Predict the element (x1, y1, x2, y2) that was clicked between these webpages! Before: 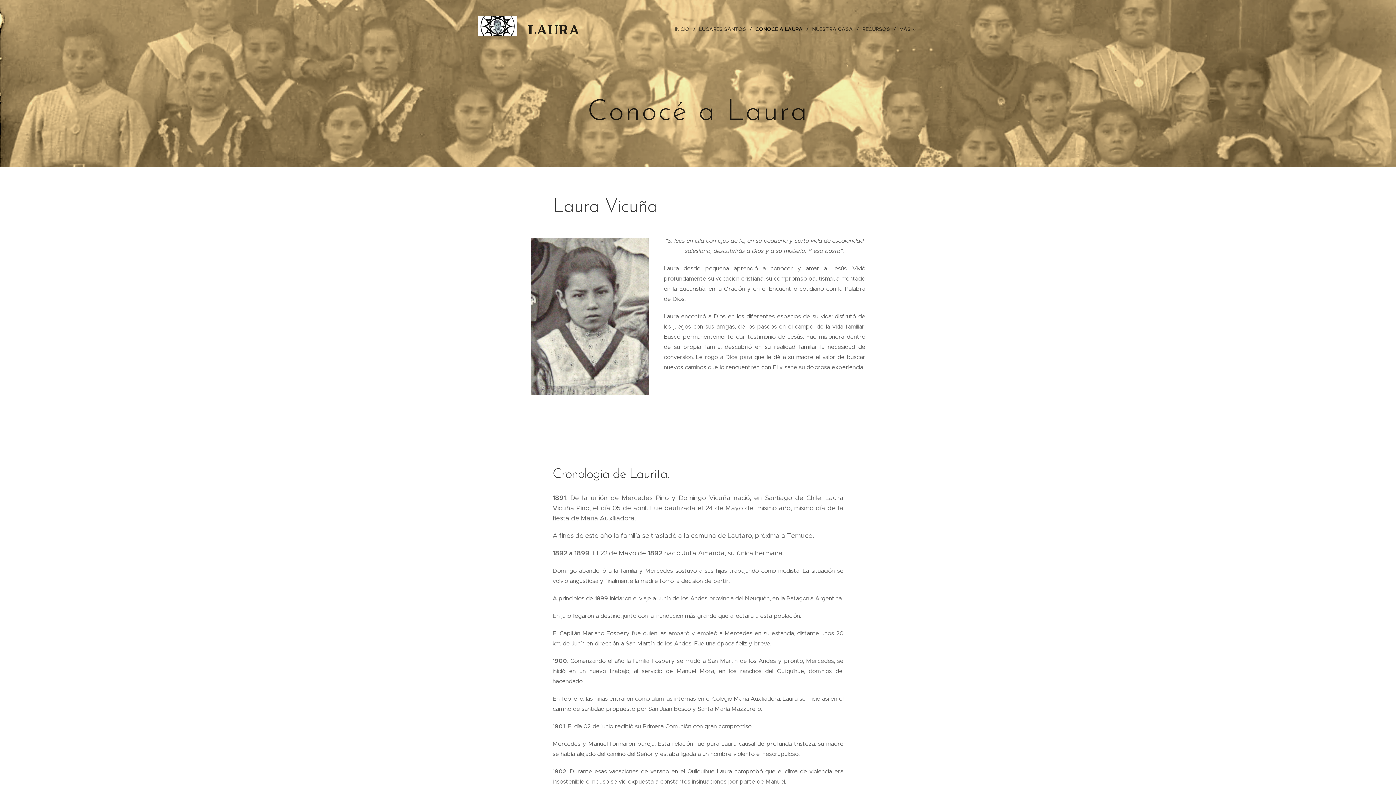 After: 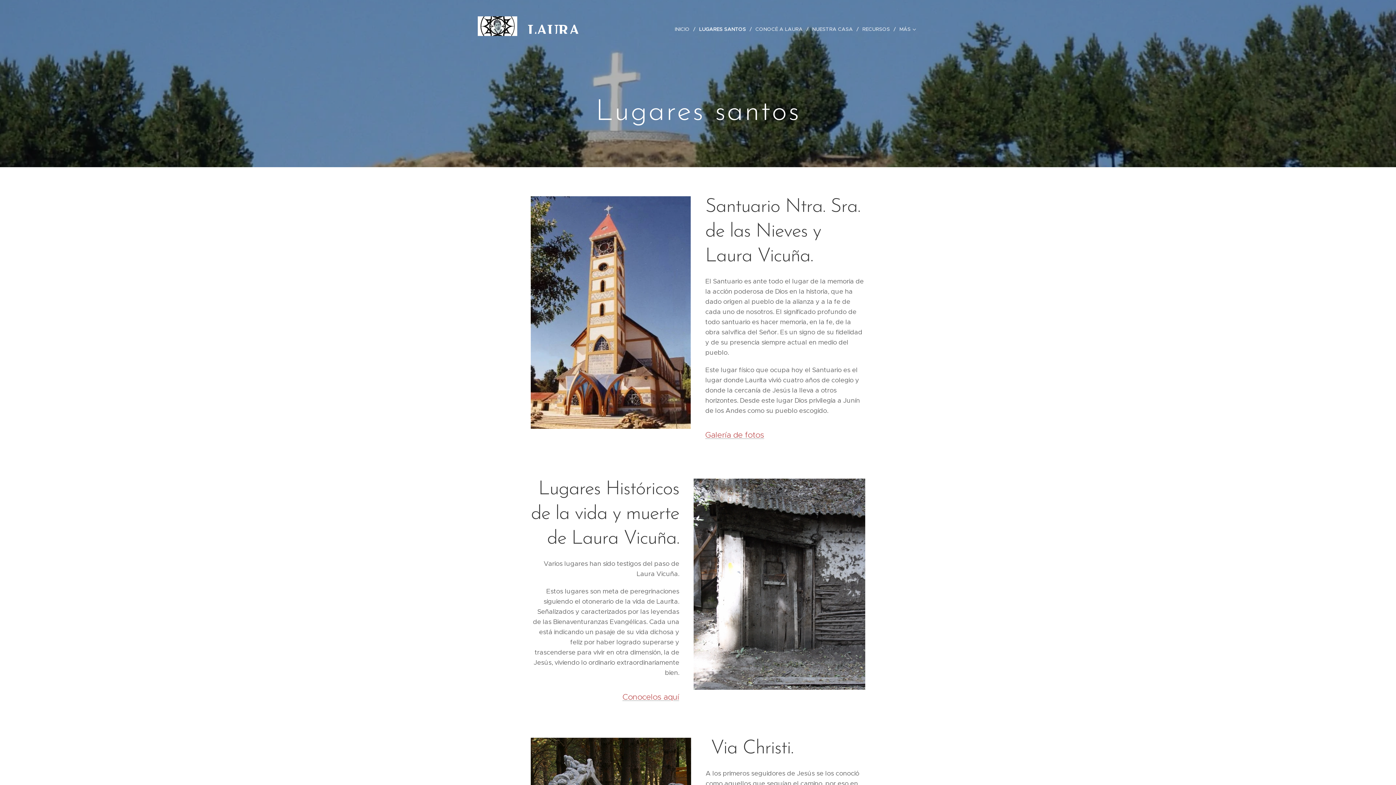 Action: bbox: (695, 20, 752, 38) label: LUGARES SANTOS